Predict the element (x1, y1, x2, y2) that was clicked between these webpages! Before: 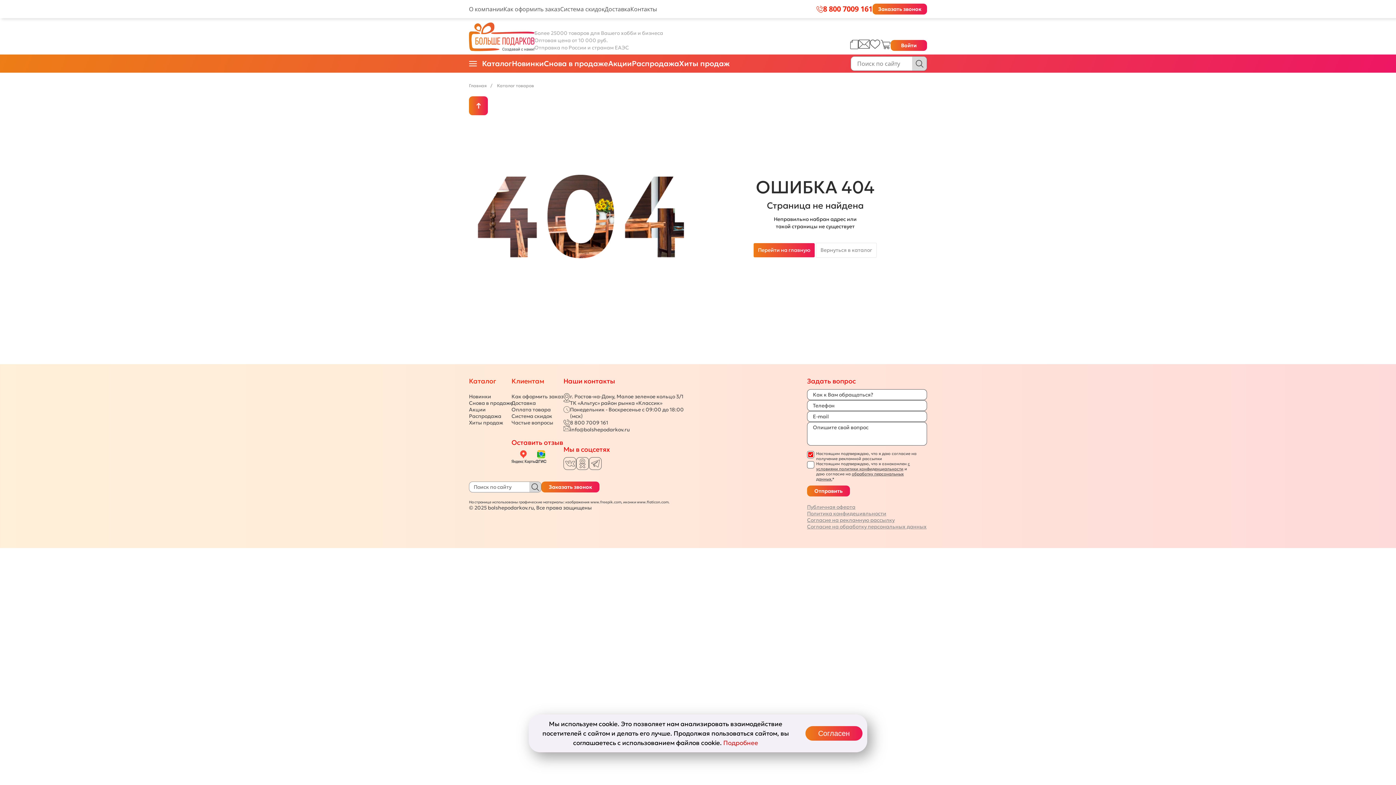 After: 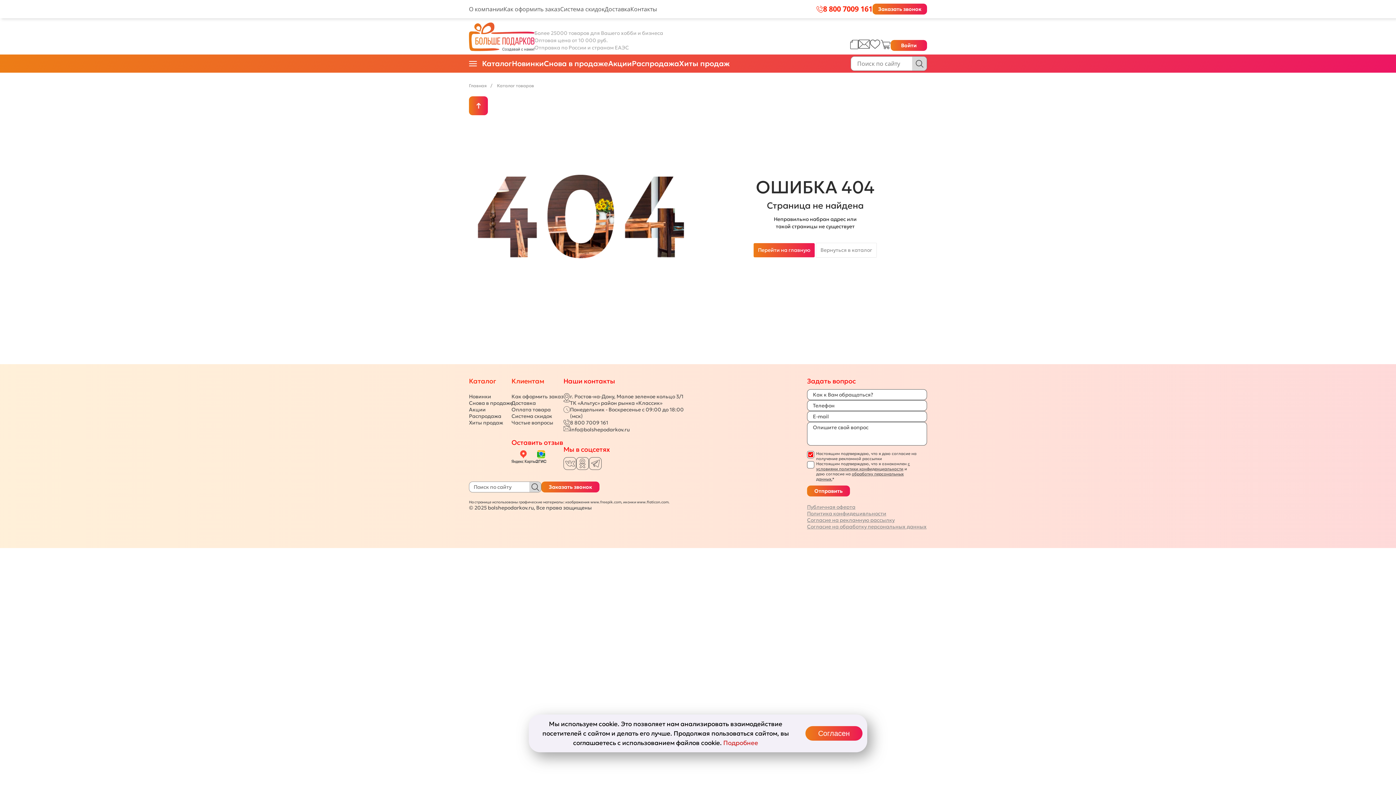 Action: label: 8 800 7009 161 bbox: (570, 419, 608, 426)